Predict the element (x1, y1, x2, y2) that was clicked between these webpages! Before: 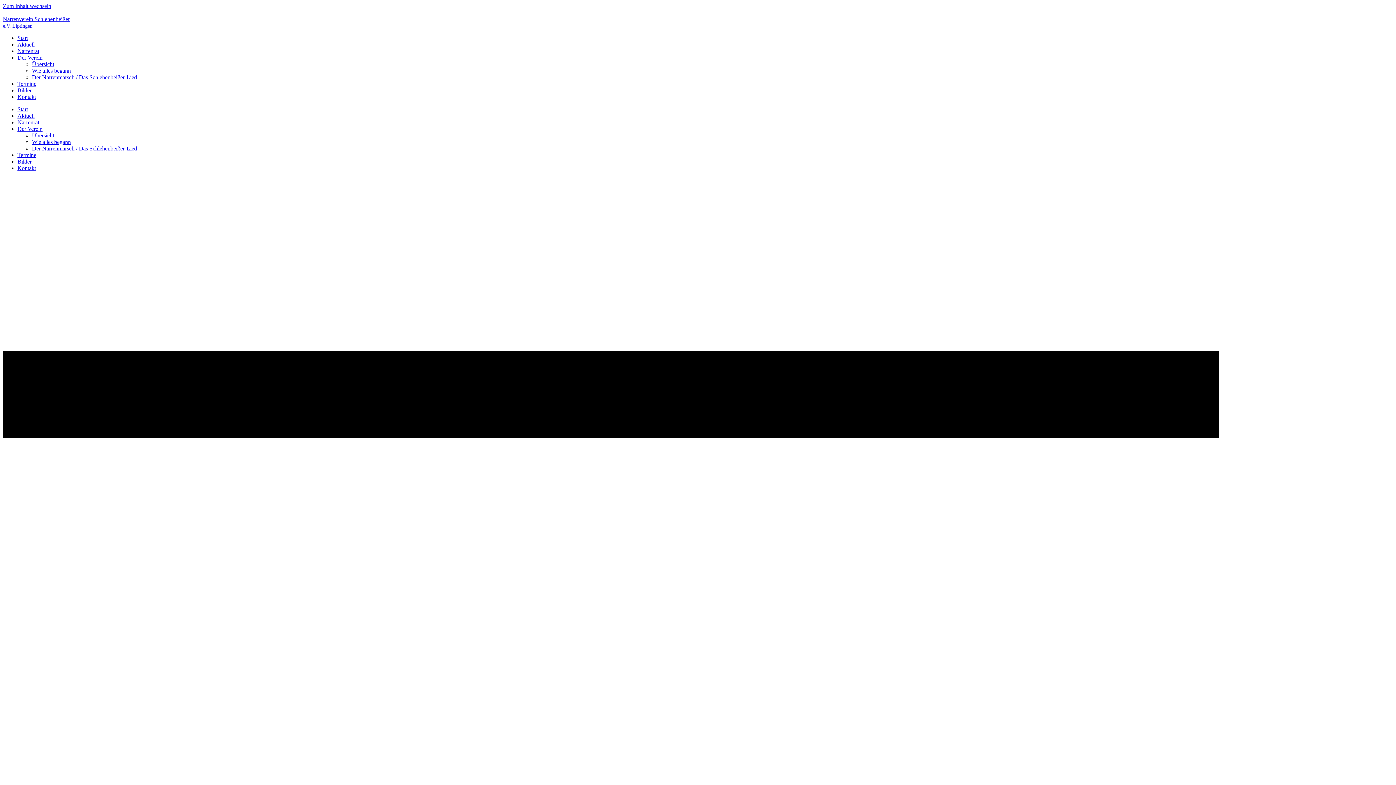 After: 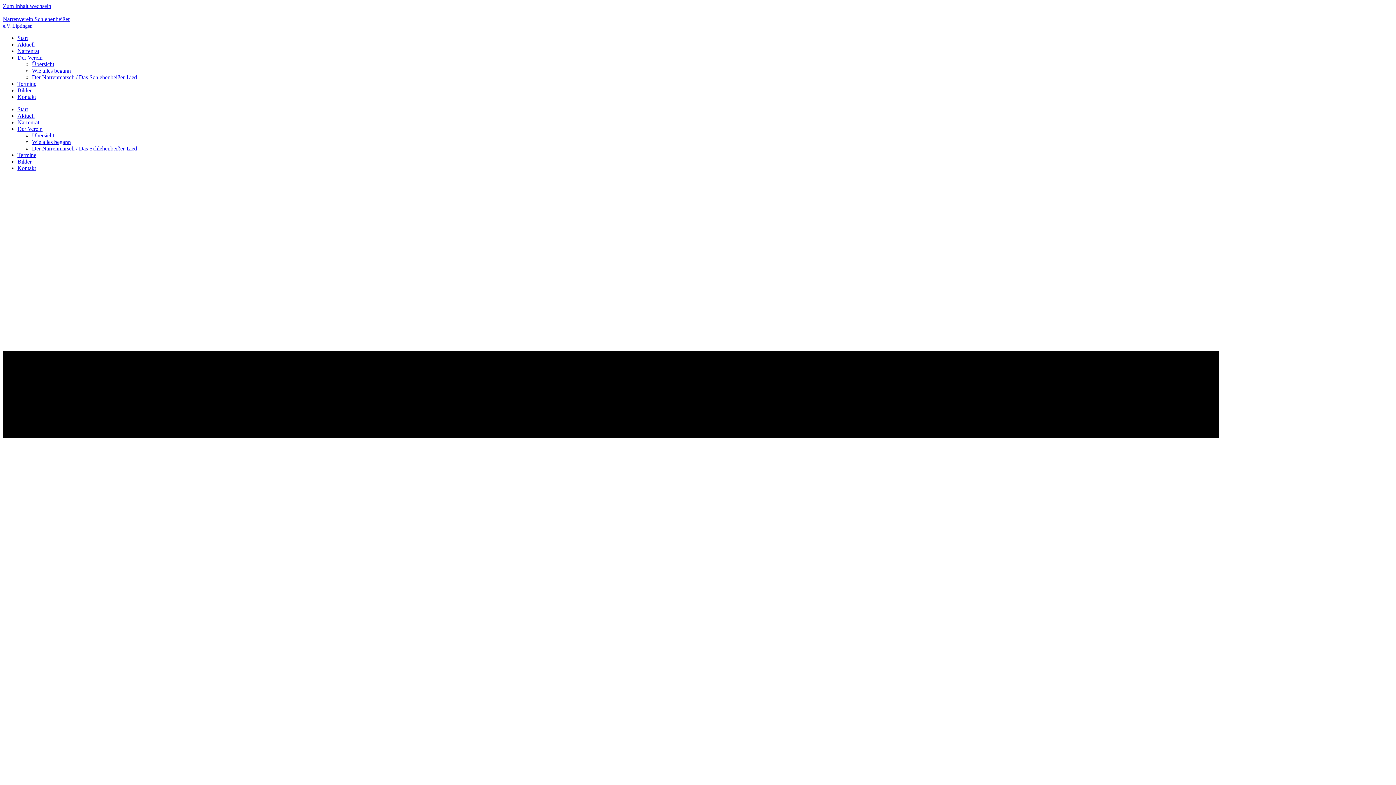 Action: label: Aktuell bbox: (17, 112, 34, 118)